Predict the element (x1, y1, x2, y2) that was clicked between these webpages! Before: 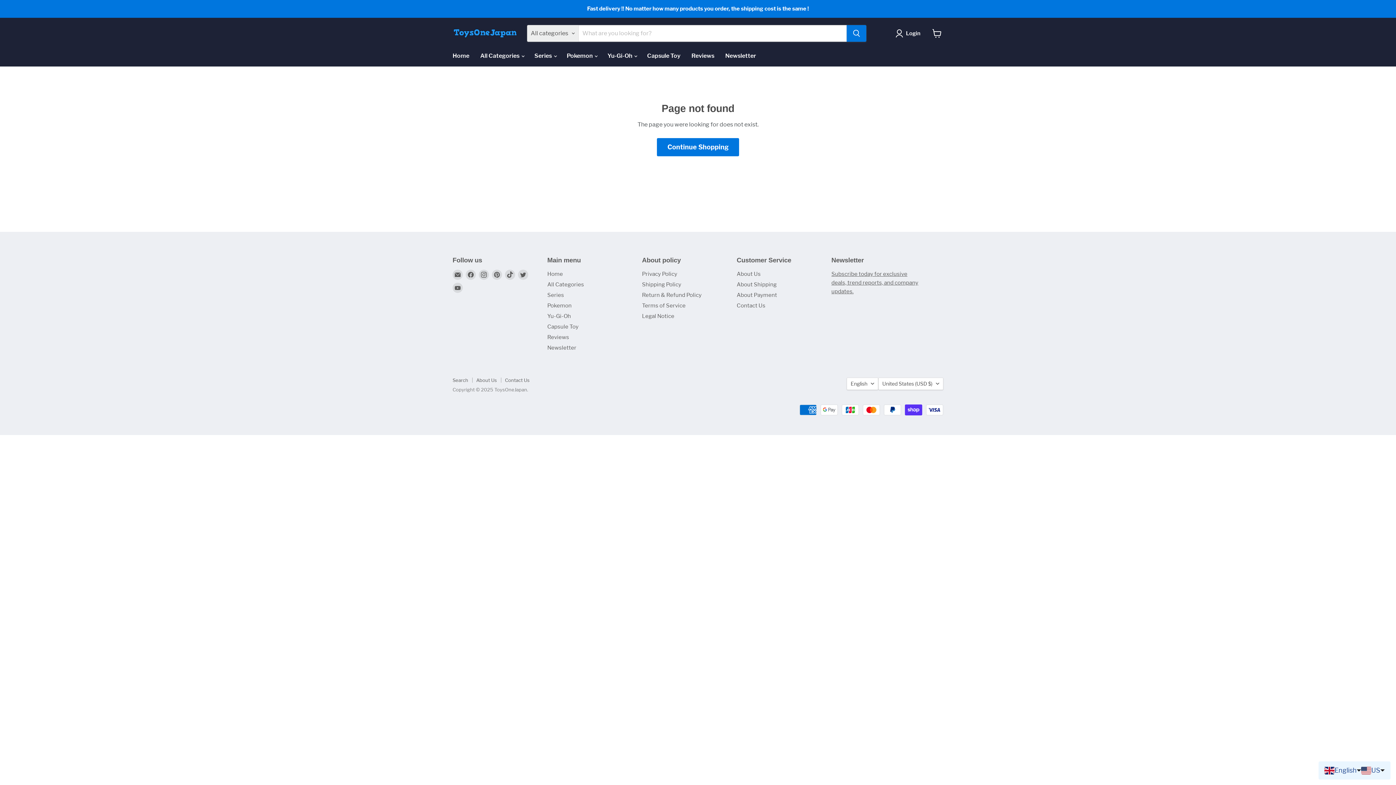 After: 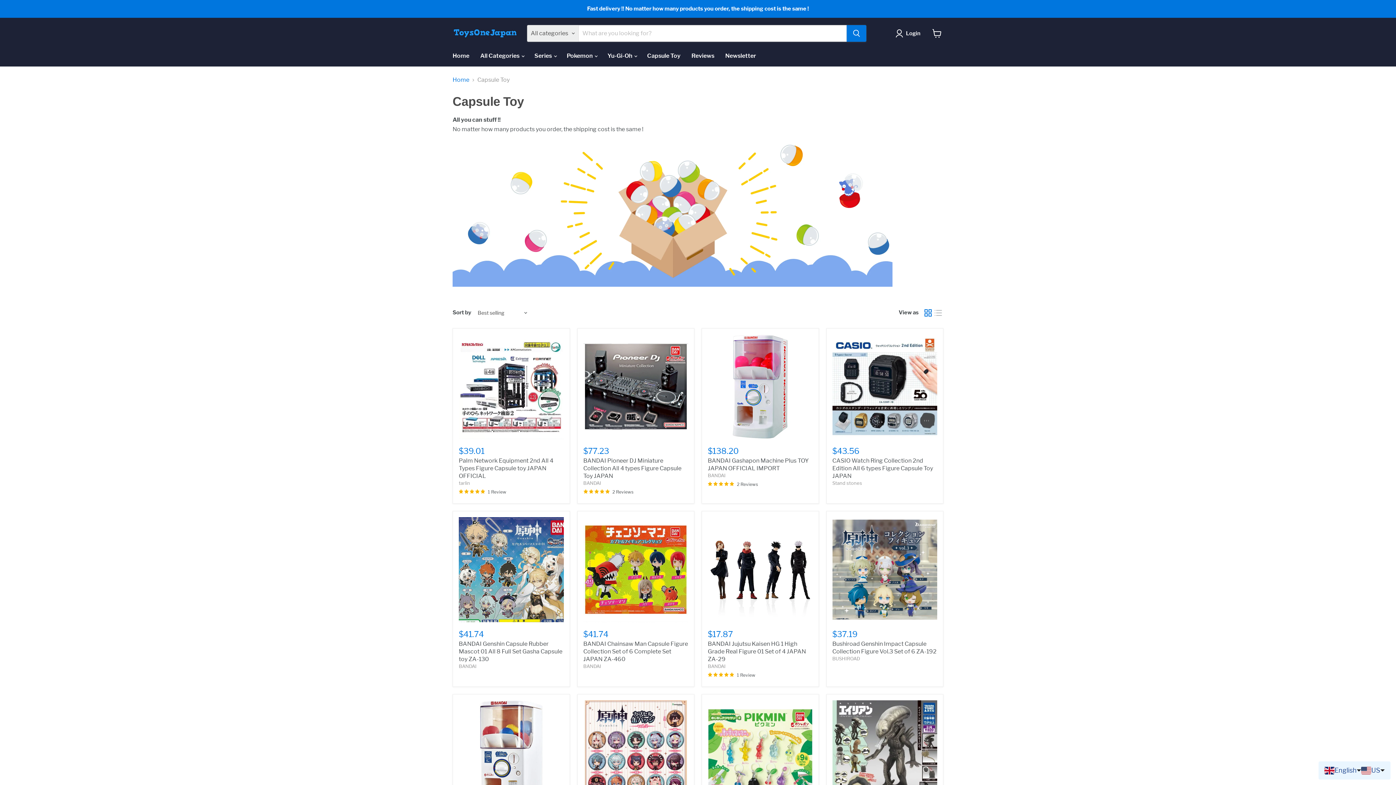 Action: bbox: (641, 48, 686, 63) label: Capsule Toy